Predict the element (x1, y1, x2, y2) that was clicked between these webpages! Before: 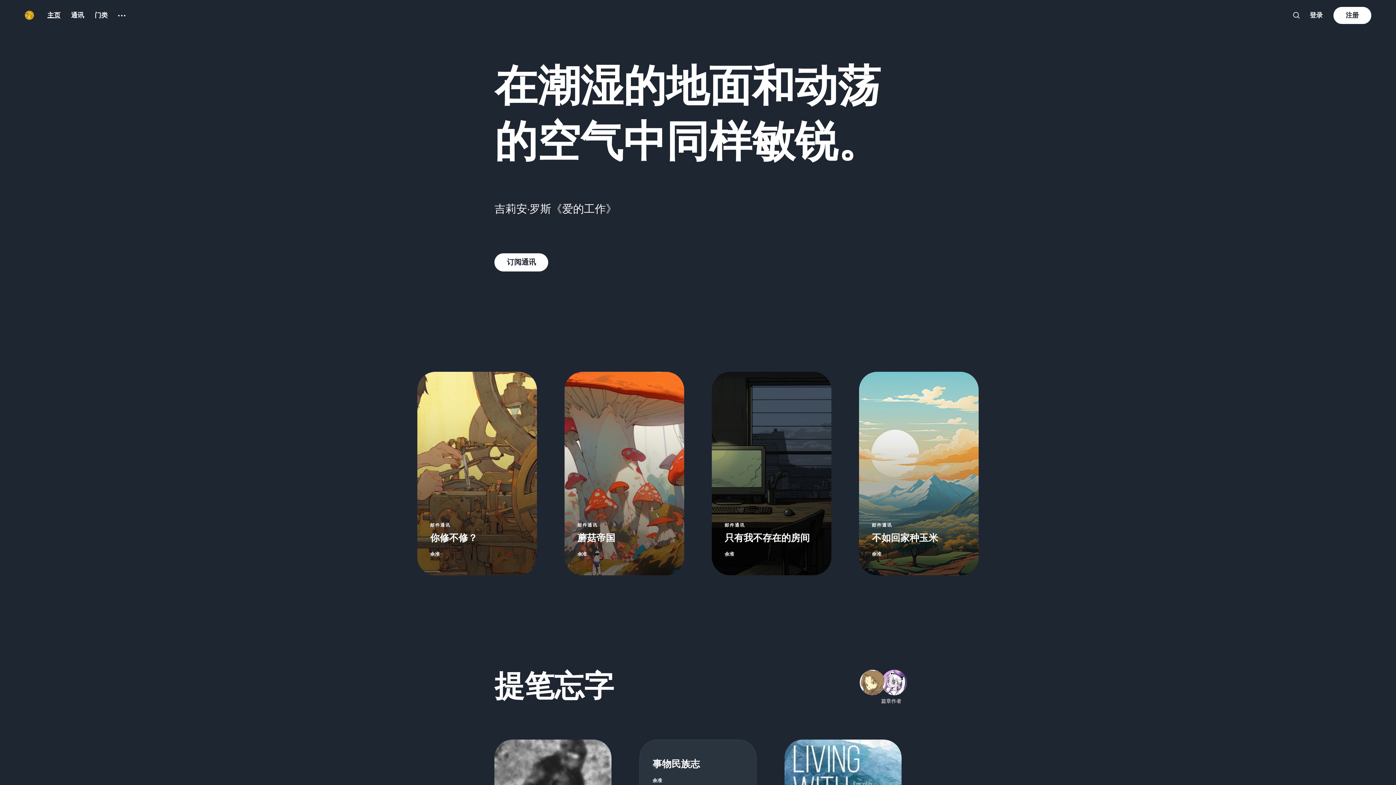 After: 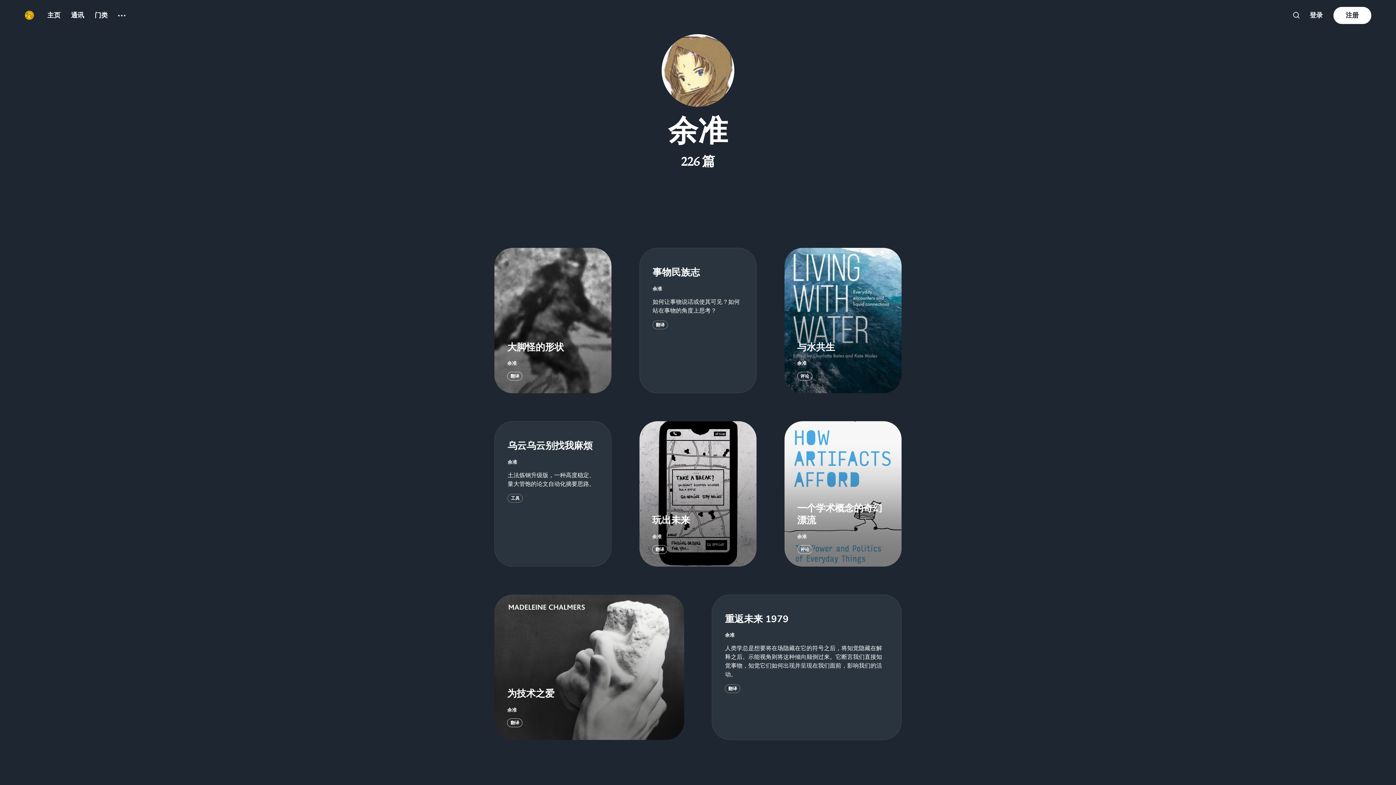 Action: label: 余准 bbox: (430, 551, 439, 557)